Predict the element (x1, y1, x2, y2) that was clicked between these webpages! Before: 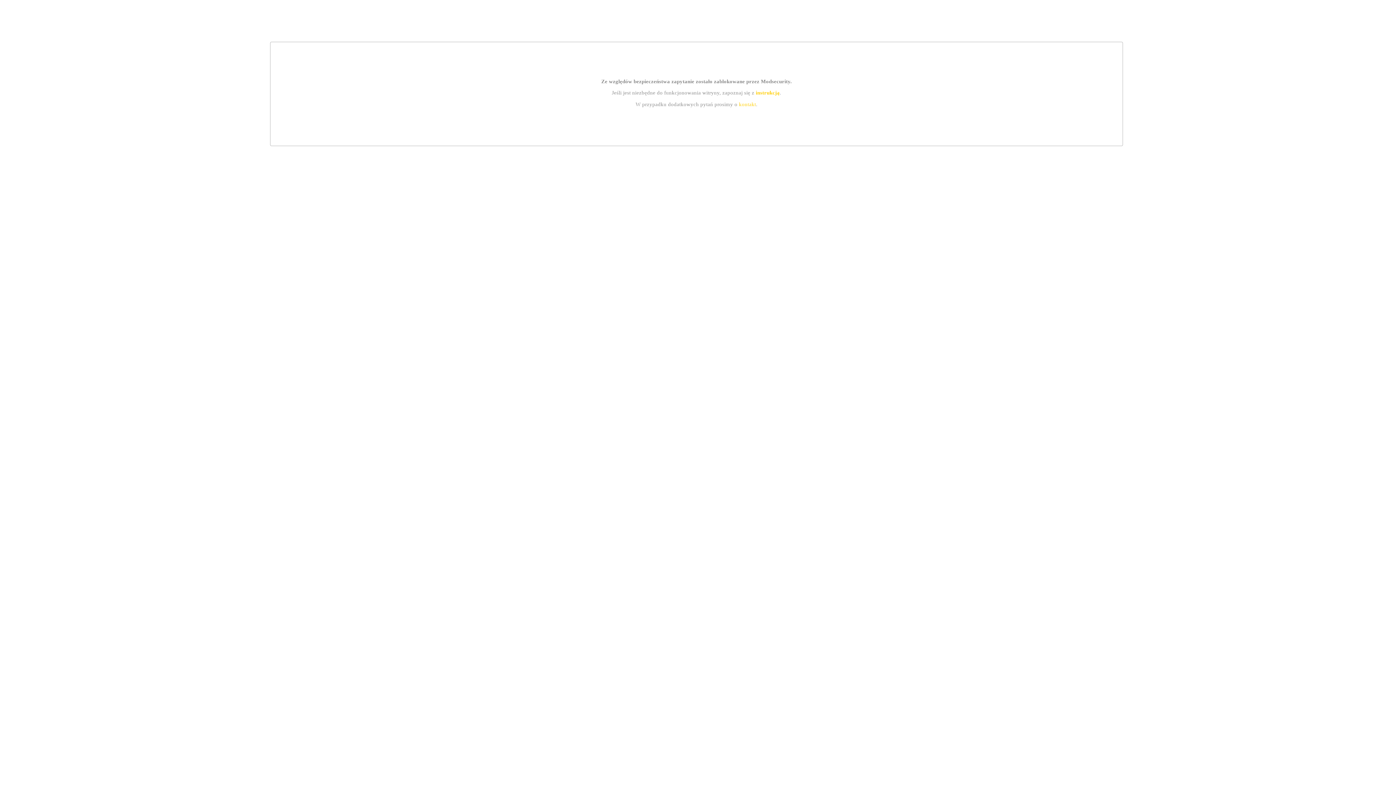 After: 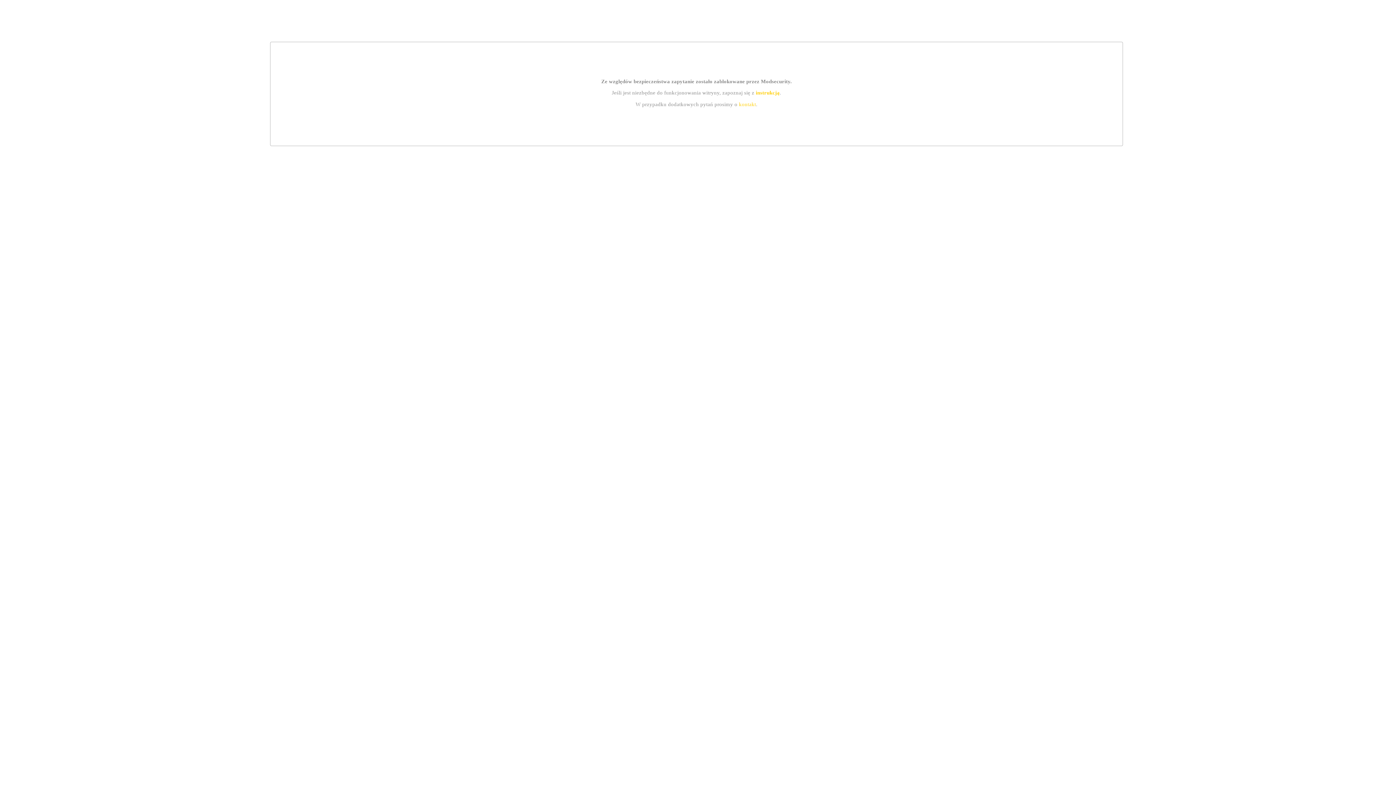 Action: bbox: (755, 89, 779, 95) label: instrukcją